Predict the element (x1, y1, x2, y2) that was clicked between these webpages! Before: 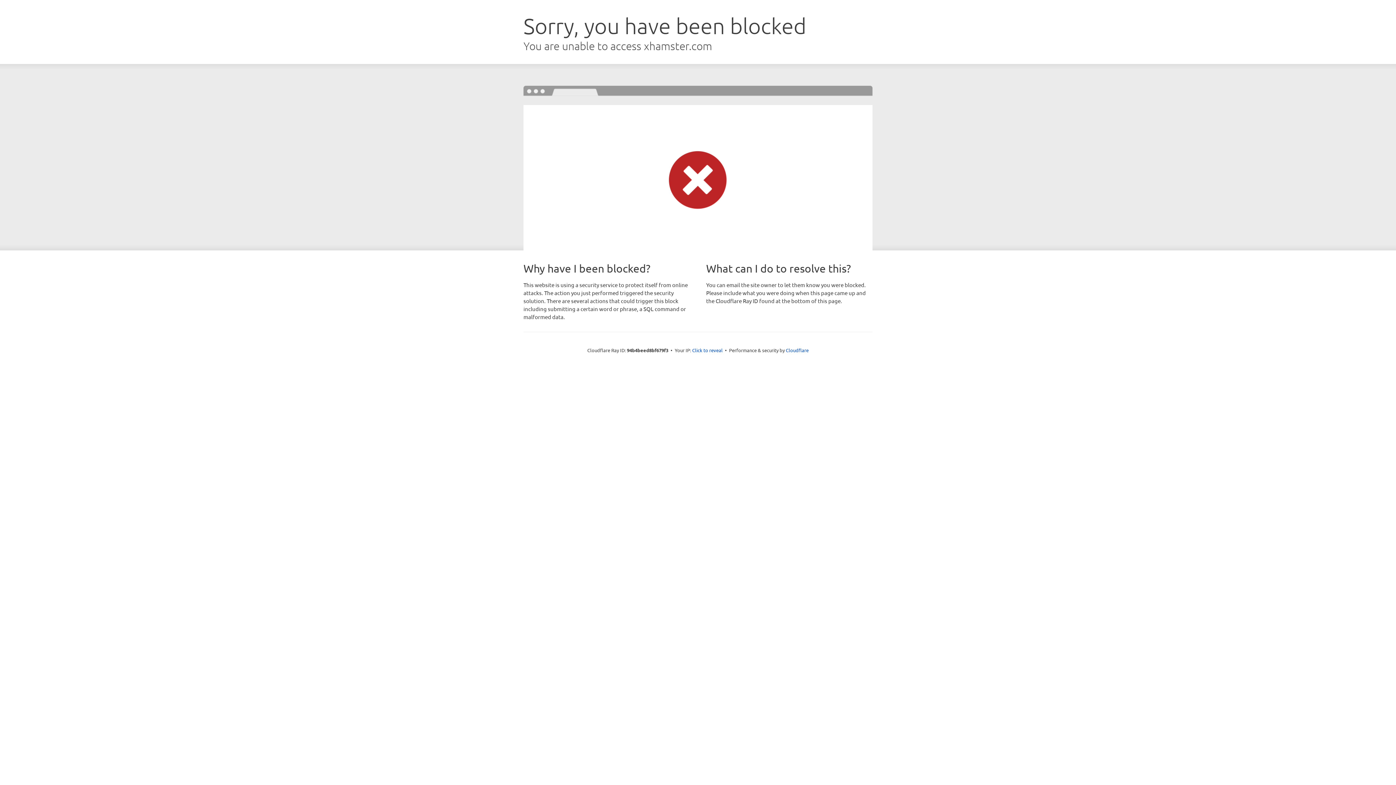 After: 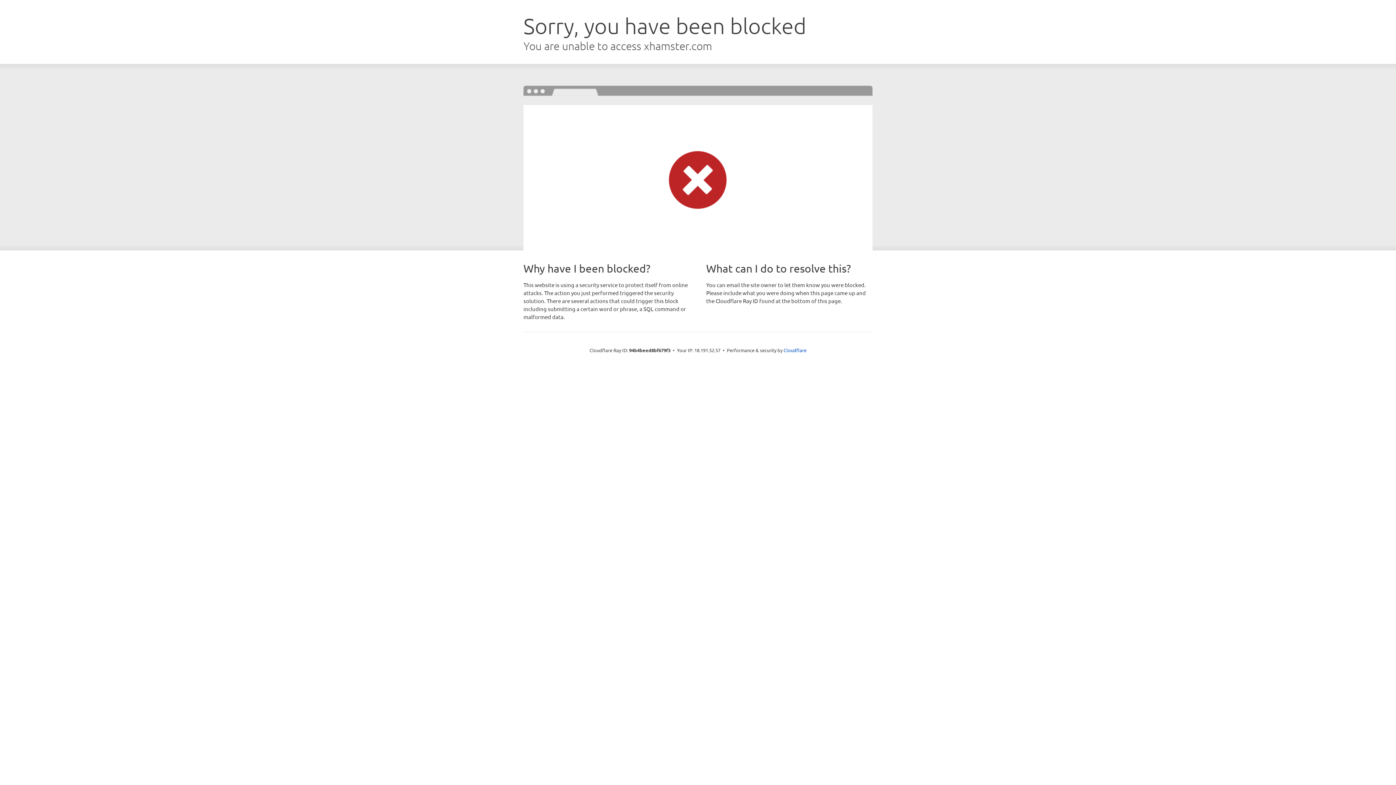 Action: label: Click to reveal bbox: (692, 346, 722, 353)